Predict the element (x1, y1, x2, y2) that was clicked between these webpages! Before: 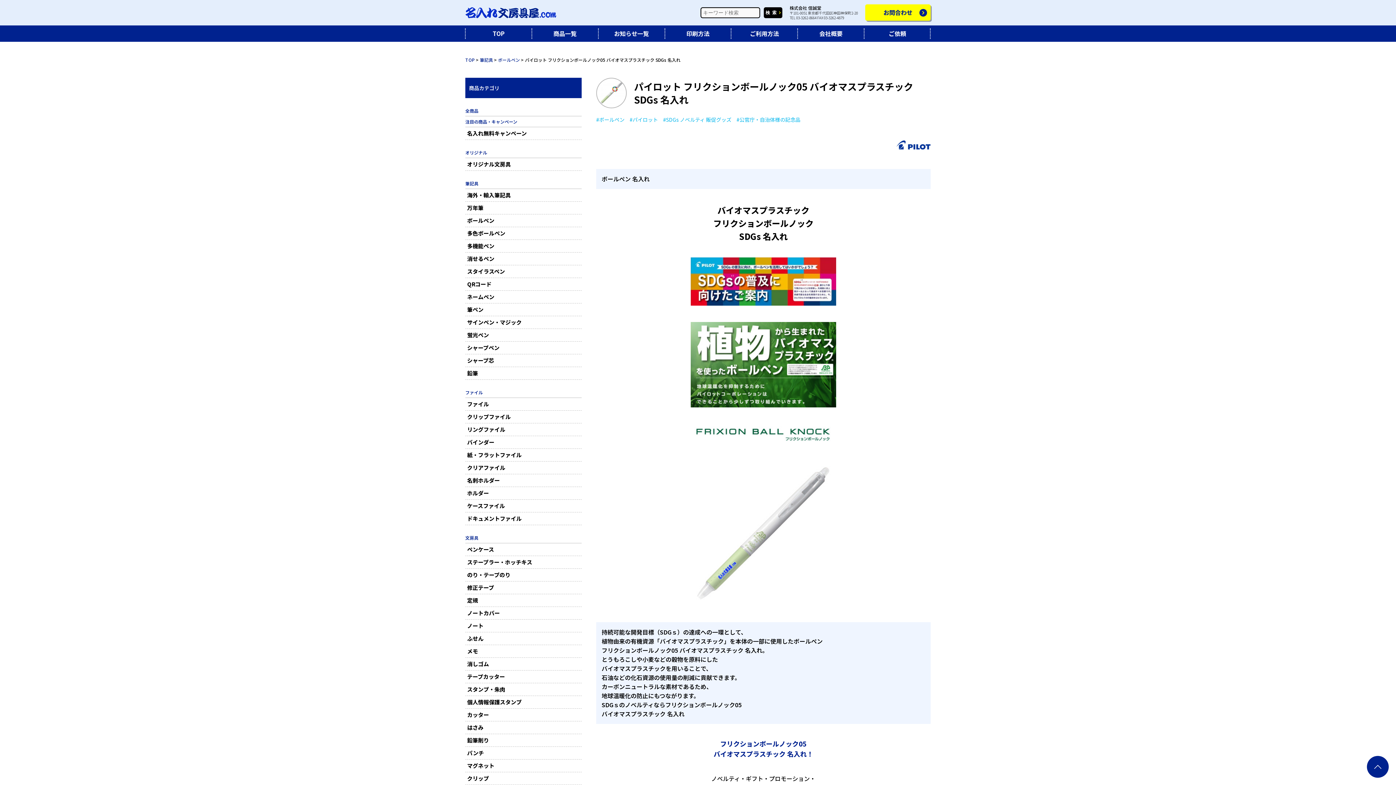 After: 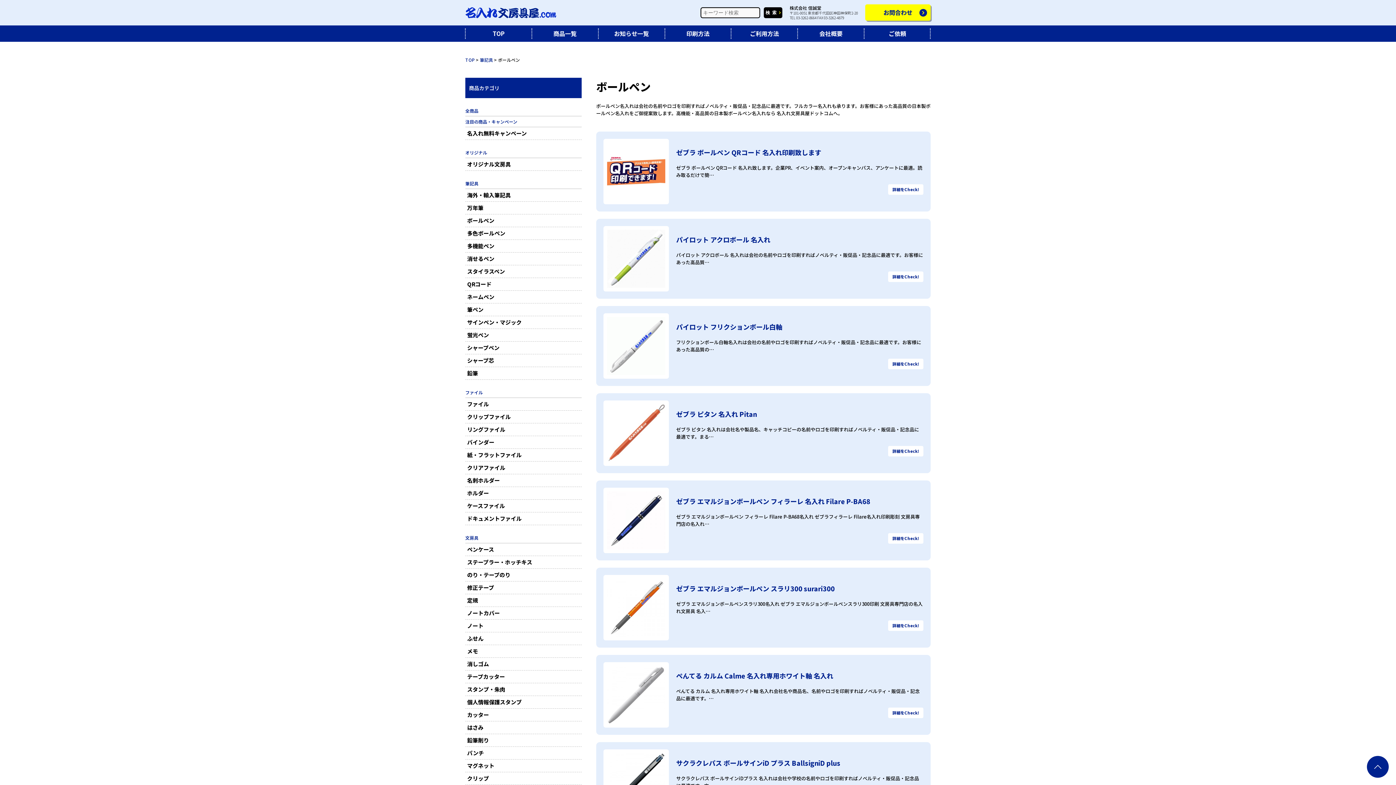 Action: bbox: (596, 115, 624, 123) label: #ボールペン